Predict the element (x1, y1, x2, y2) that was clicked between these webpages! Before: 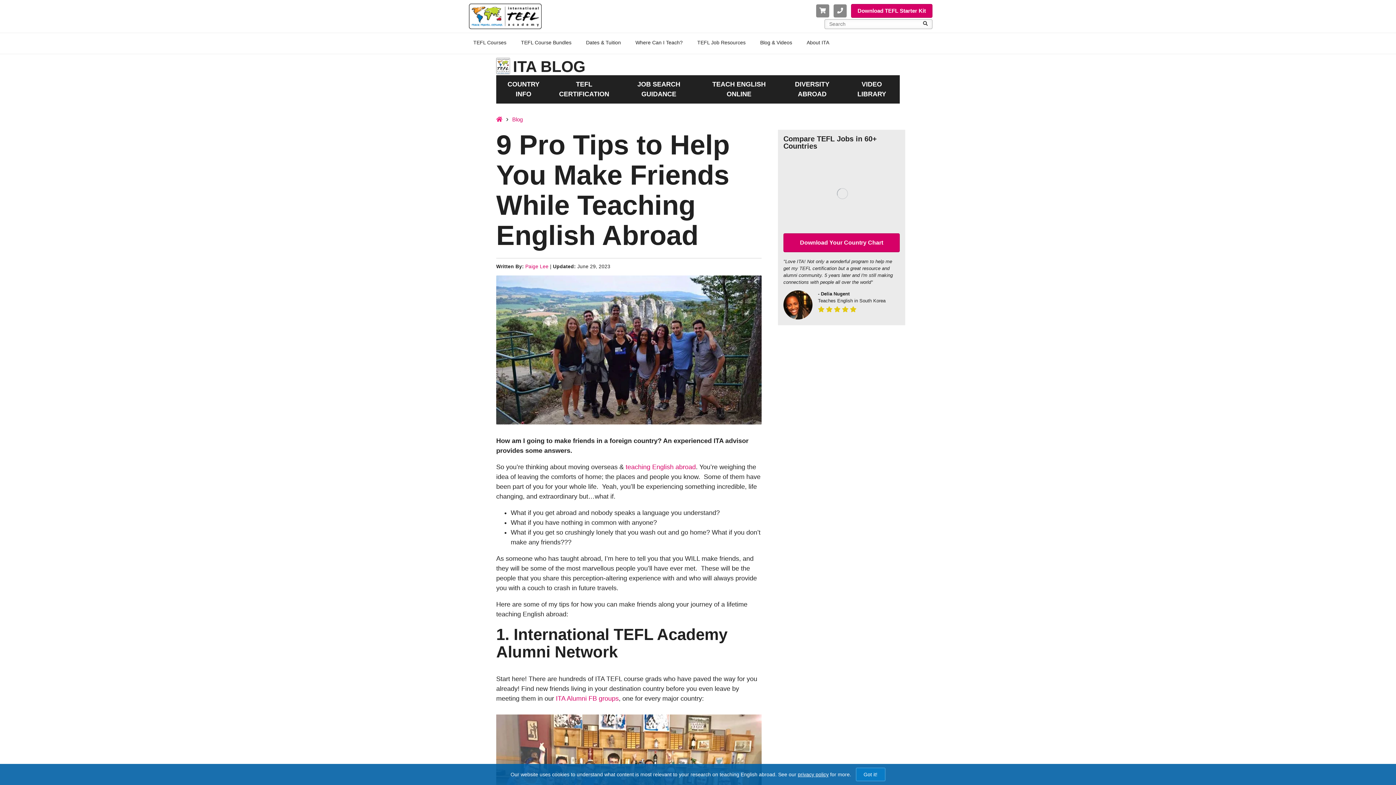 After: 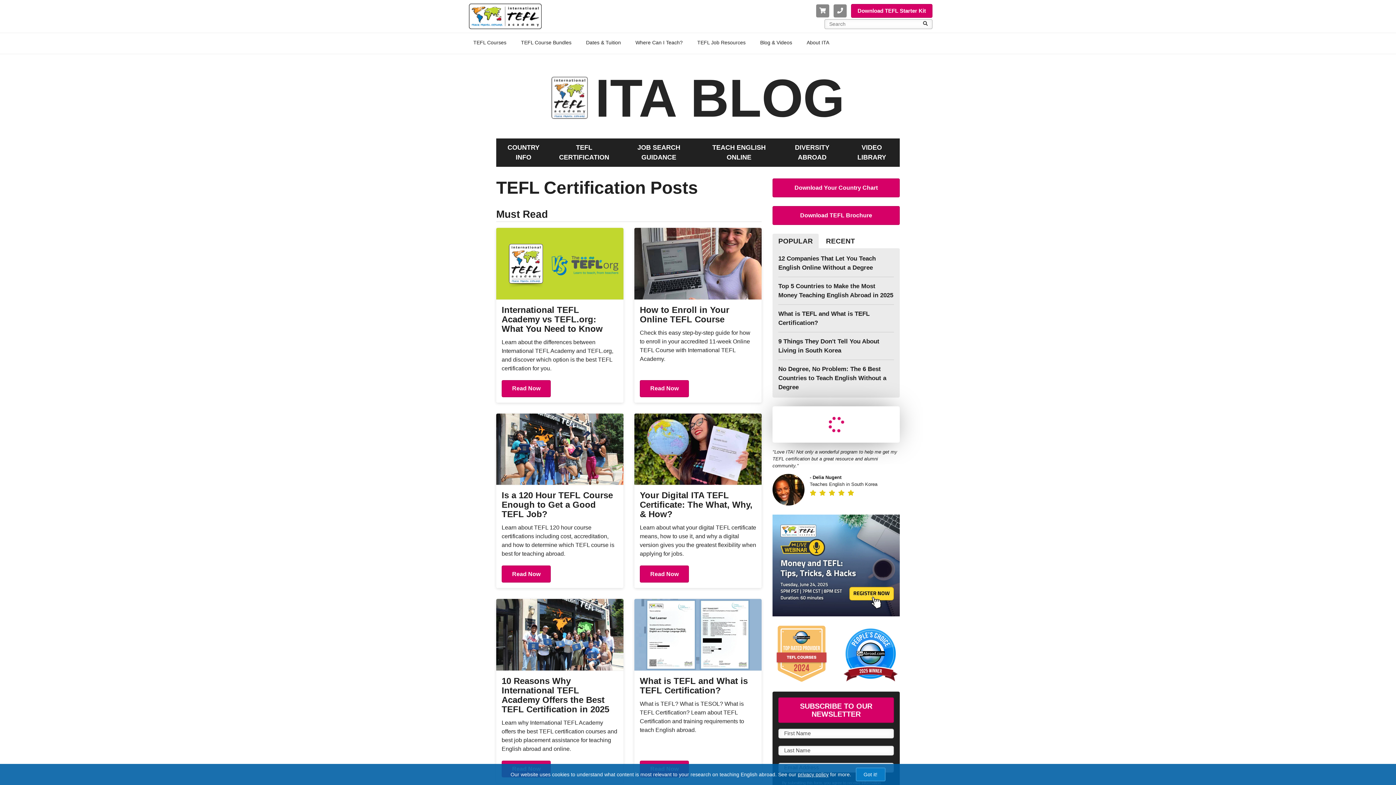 Action: bbox: (549, 76, 619, 102) label: TEFL CERTIFICATION